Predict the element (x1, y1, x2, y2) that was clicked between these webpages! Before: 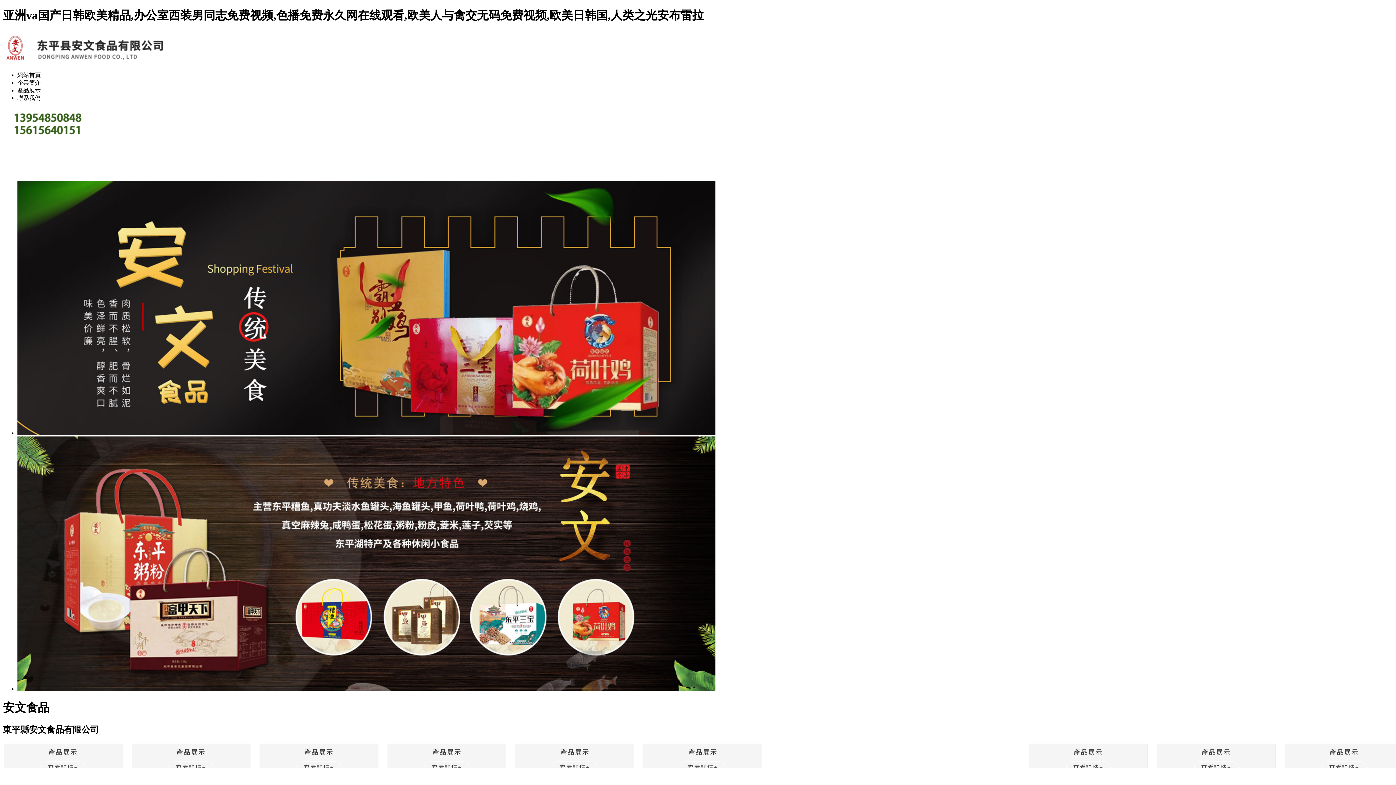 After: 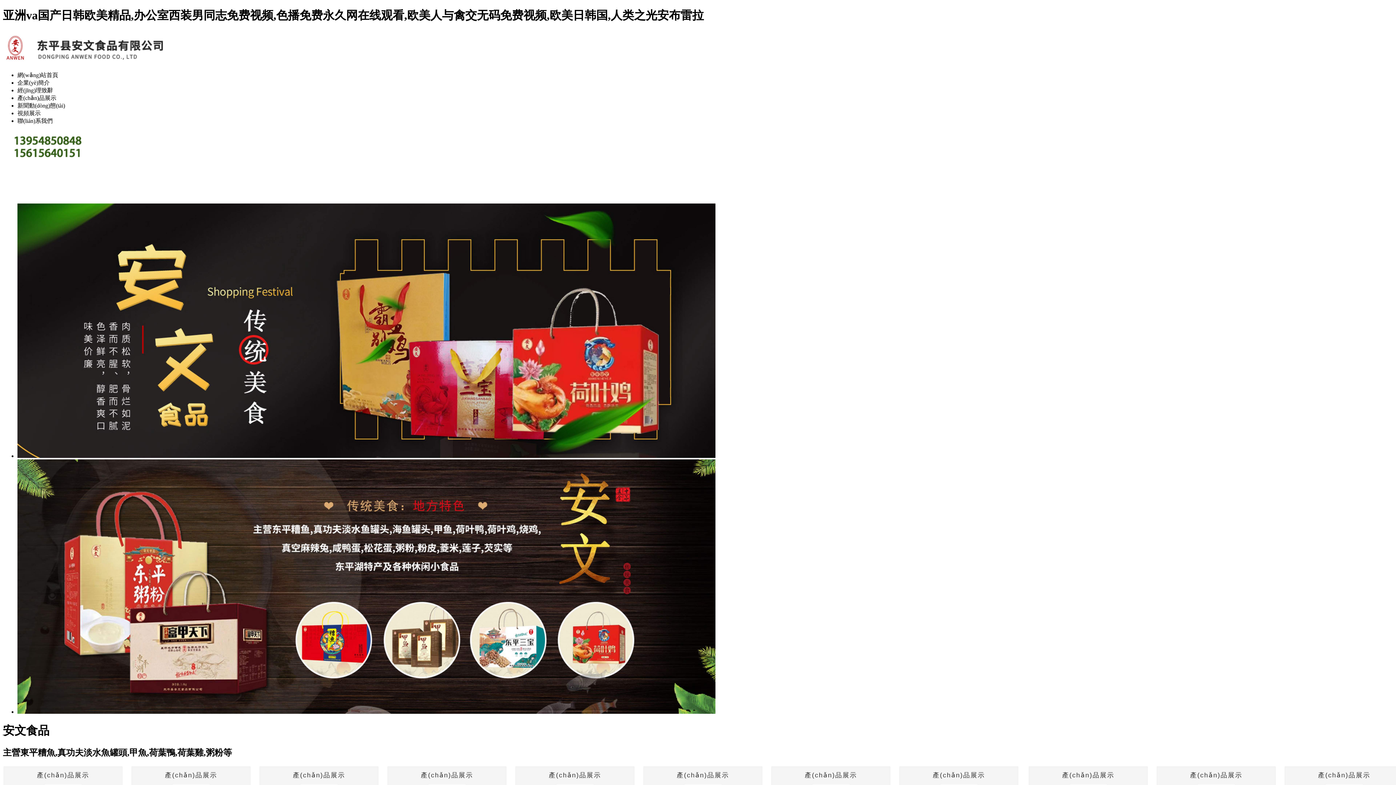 Action: label: 亚洲va国产日韩欧美精品,办公室西装男同志免费视频,色播免费永久网在线观看,欧美人与禽交无码免费视频,欧美日韩国,人类之光安布雷拉 bbox: (2, 8, 704, 21)